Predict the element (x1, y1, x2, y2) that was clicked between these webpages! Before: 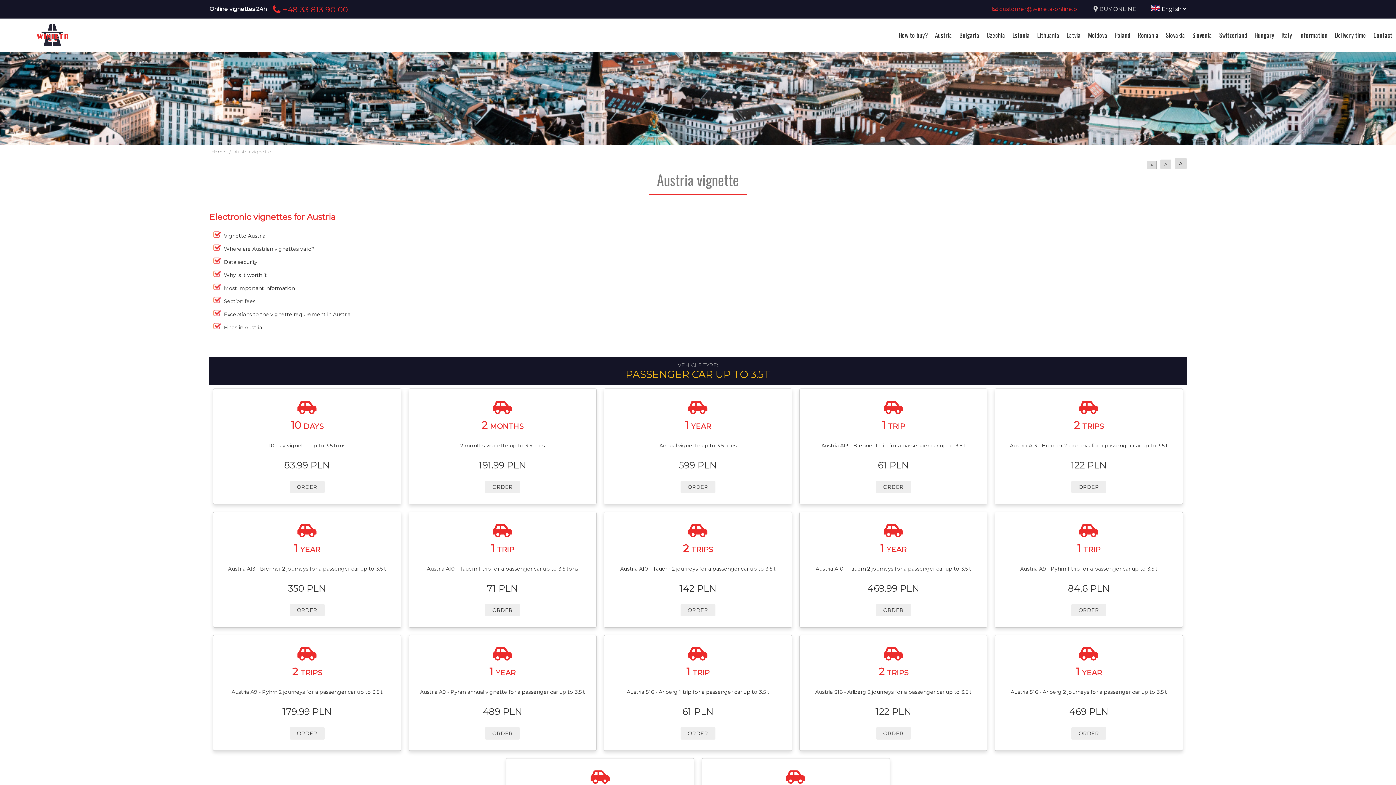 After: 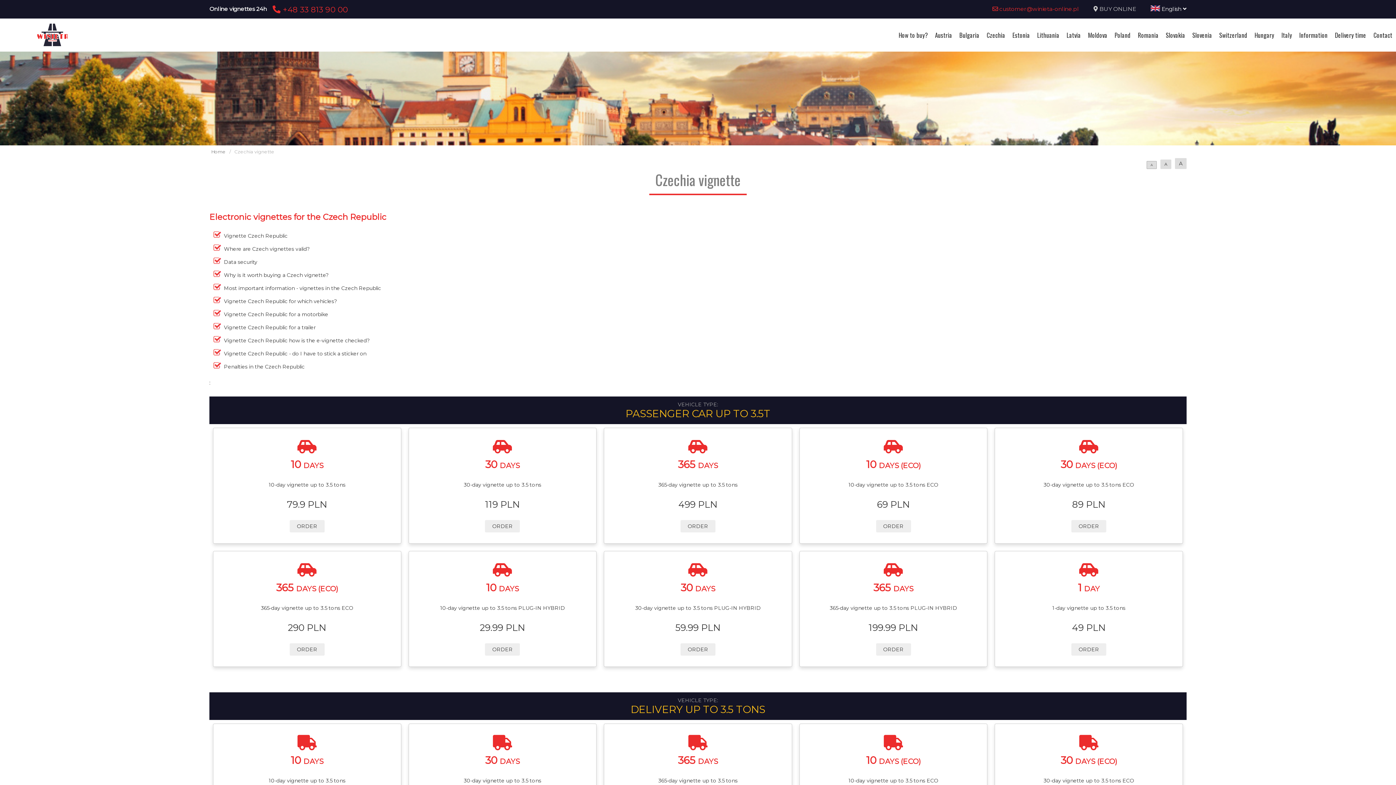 Action: label: Czechia bbox: (983, 30, 1009, 39)